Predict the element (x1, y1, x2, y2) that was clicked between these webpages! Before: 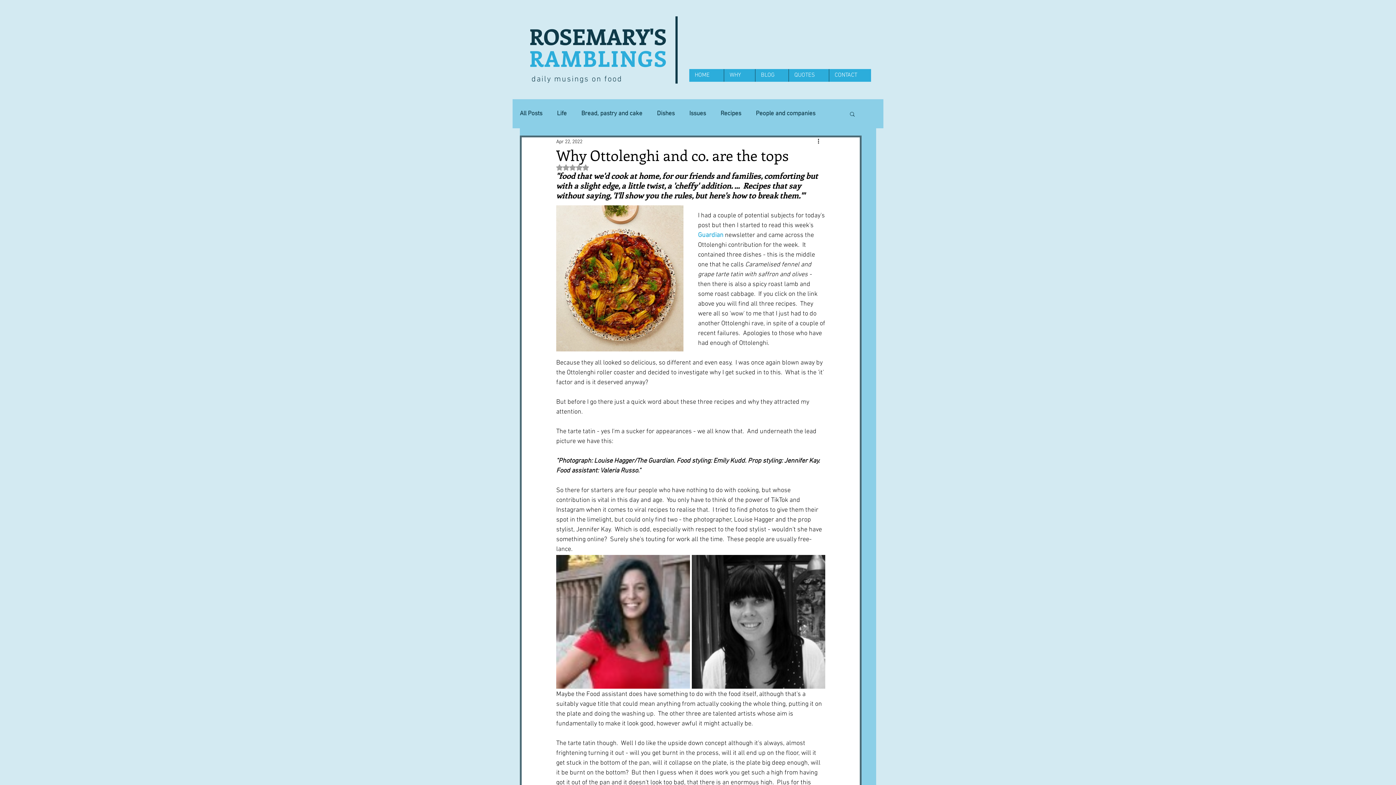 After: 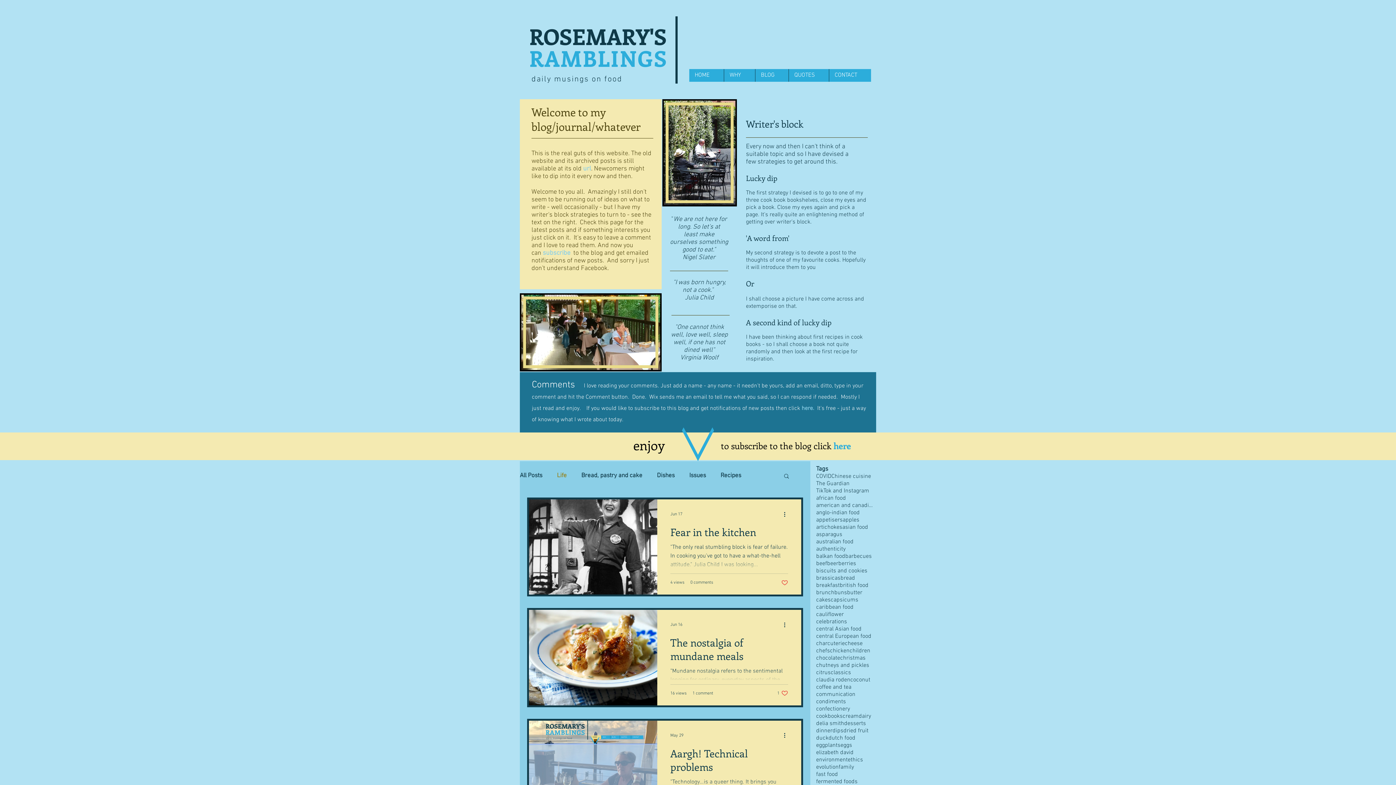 Action: bbox: (557, 110, 566, 117) label: Life